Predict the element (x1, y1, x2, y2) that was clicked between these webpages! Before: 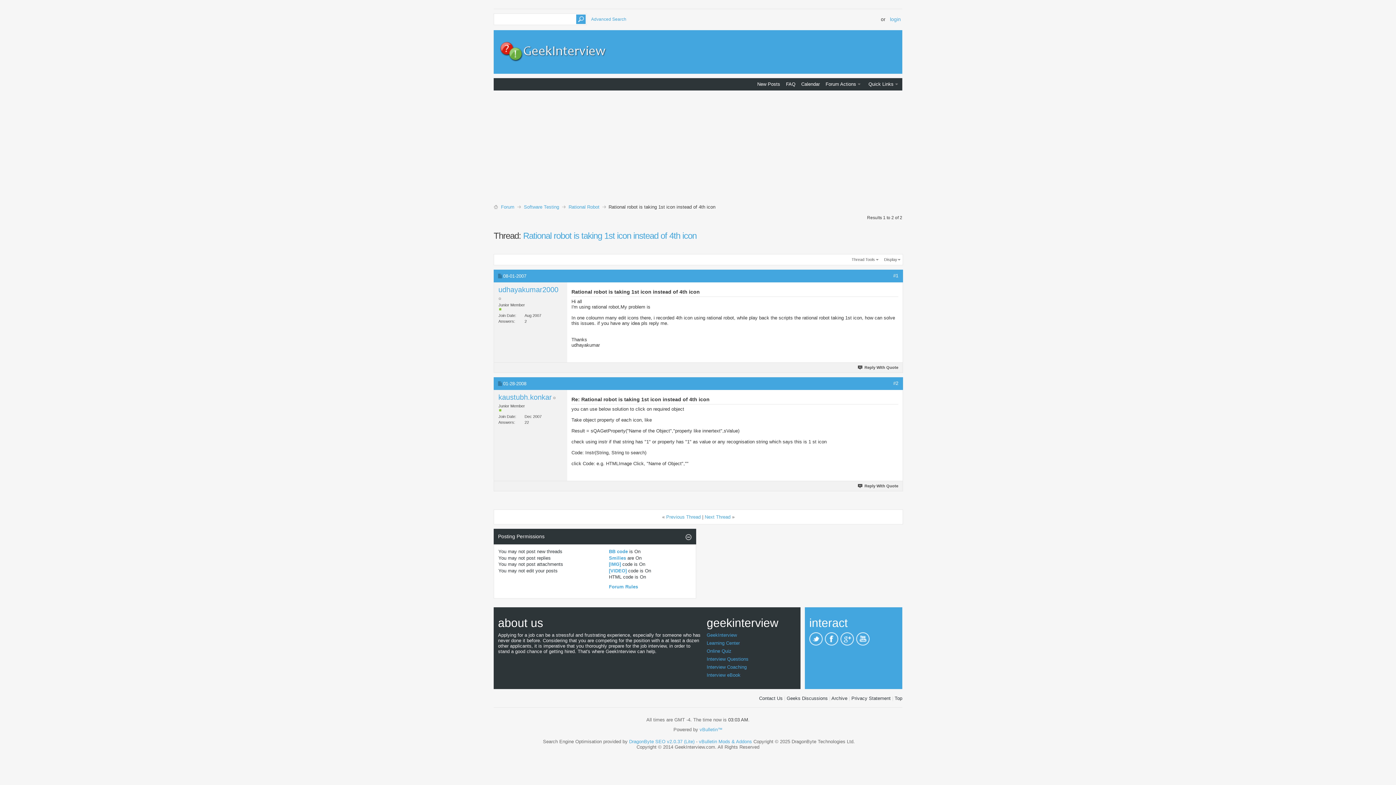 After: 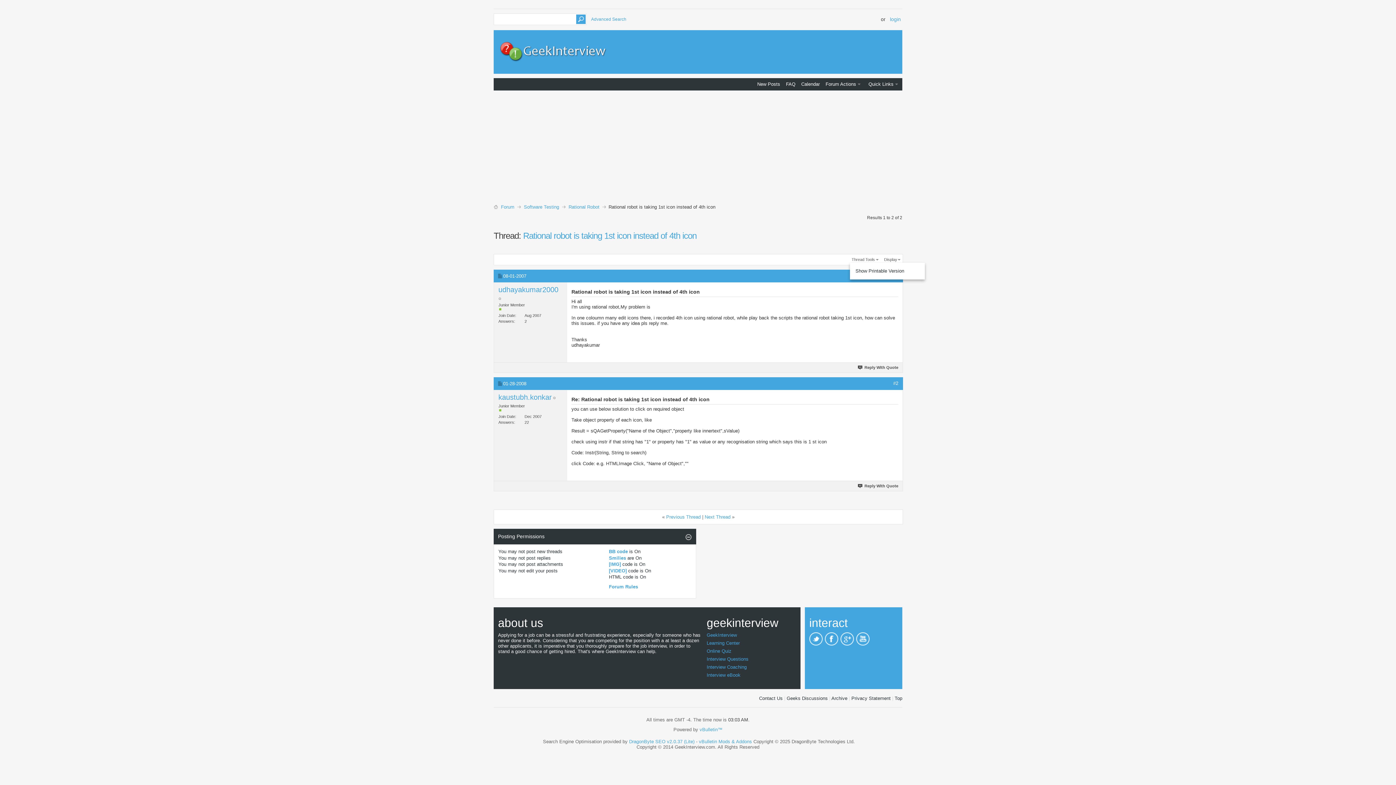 Action: bbox: (850, 256, 880, 263) label: Thread Tools